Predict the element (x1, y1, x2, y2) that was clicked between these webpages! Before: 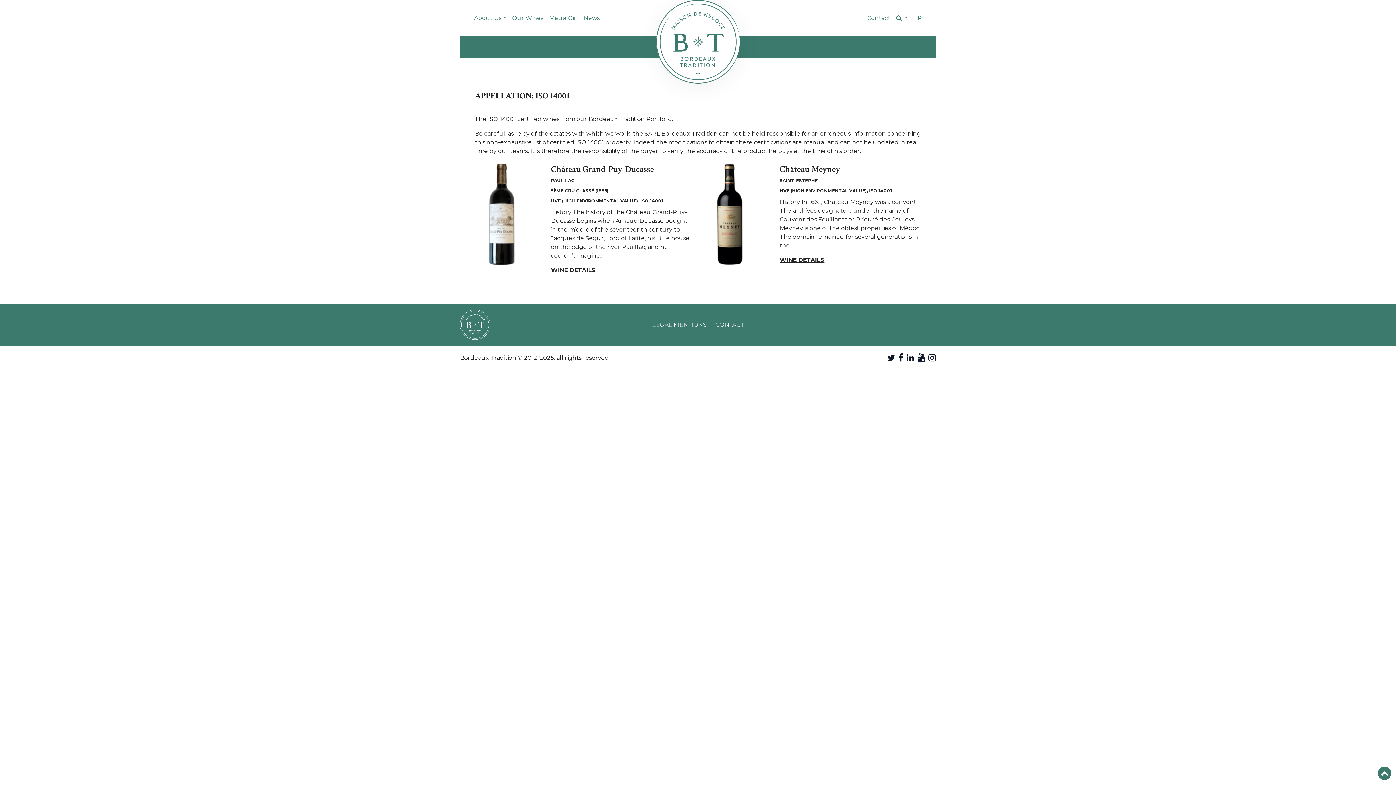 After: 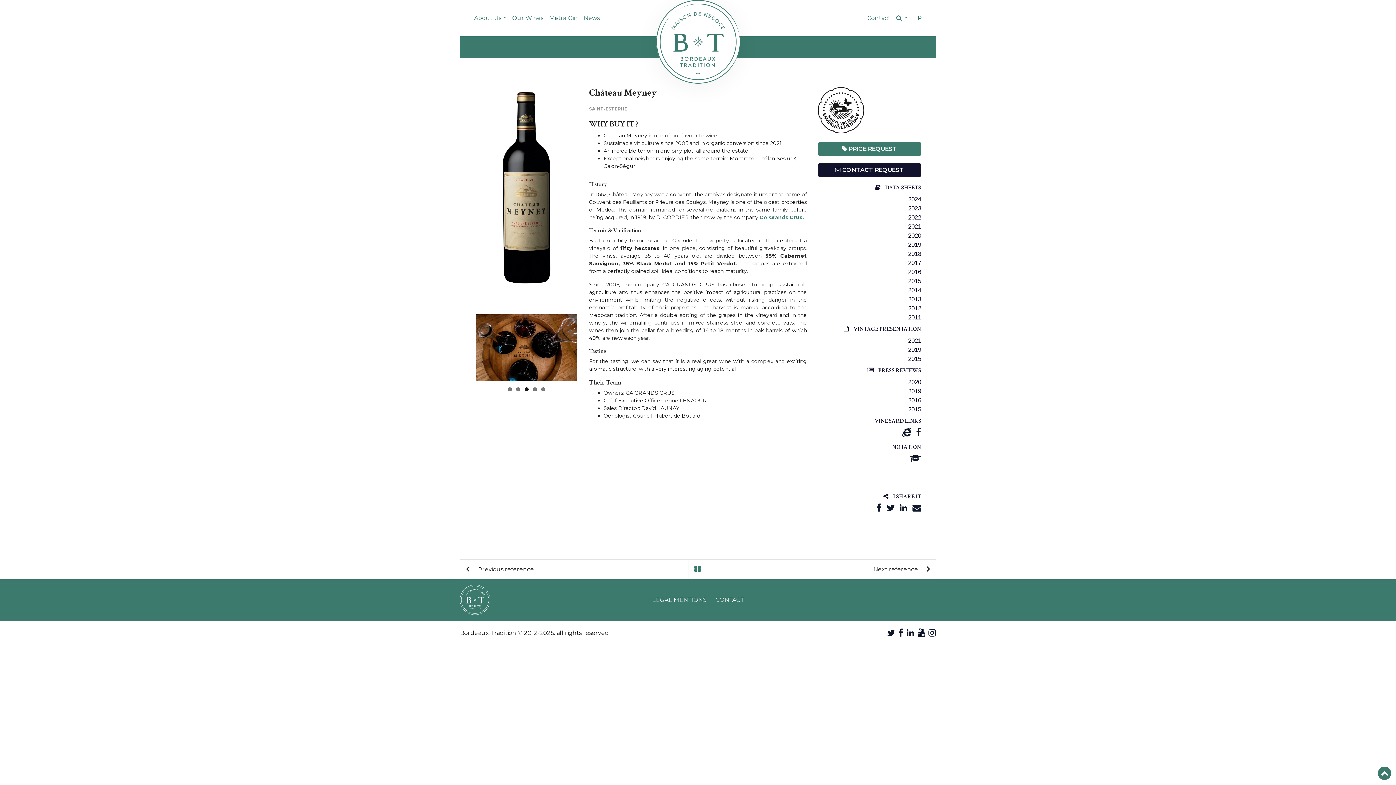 Action: bbox: (703, 211, 756, 218)